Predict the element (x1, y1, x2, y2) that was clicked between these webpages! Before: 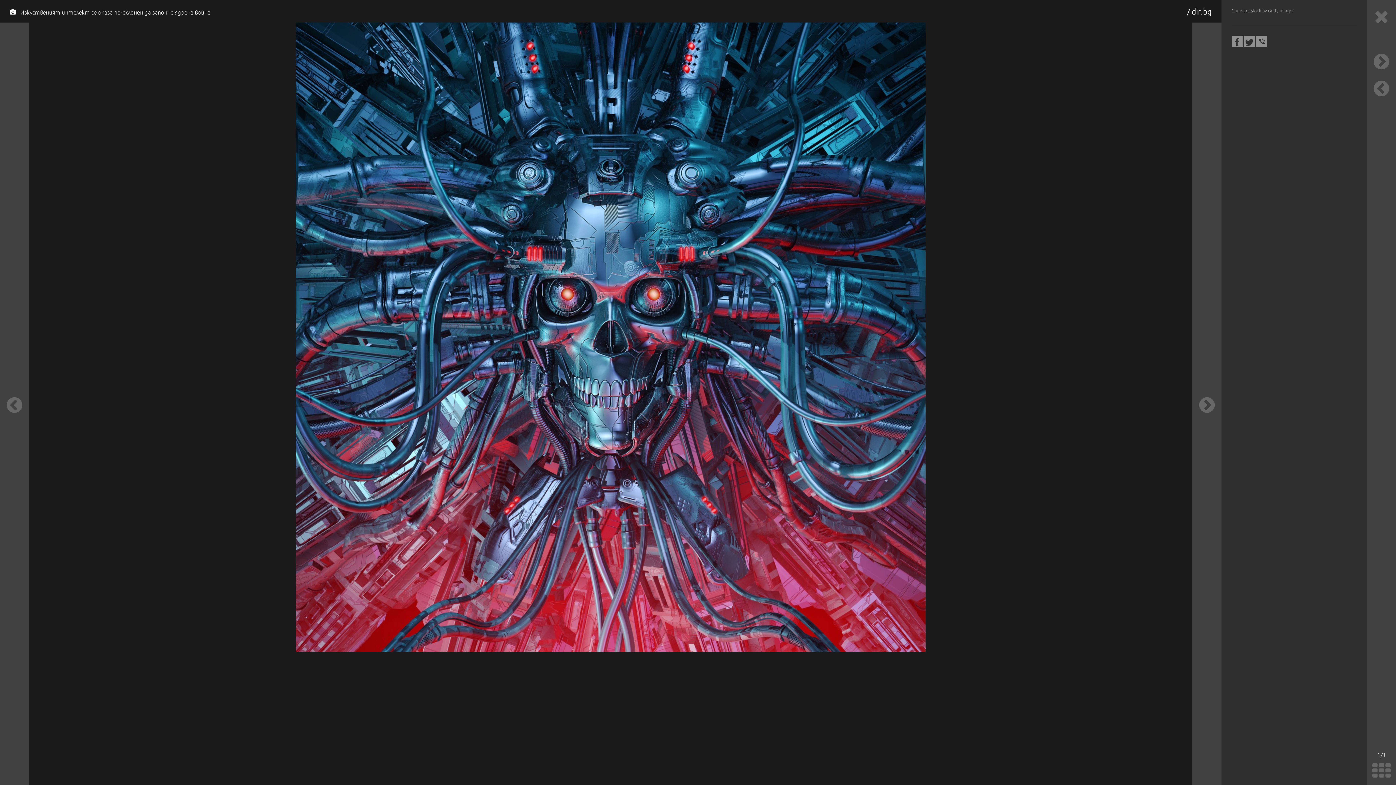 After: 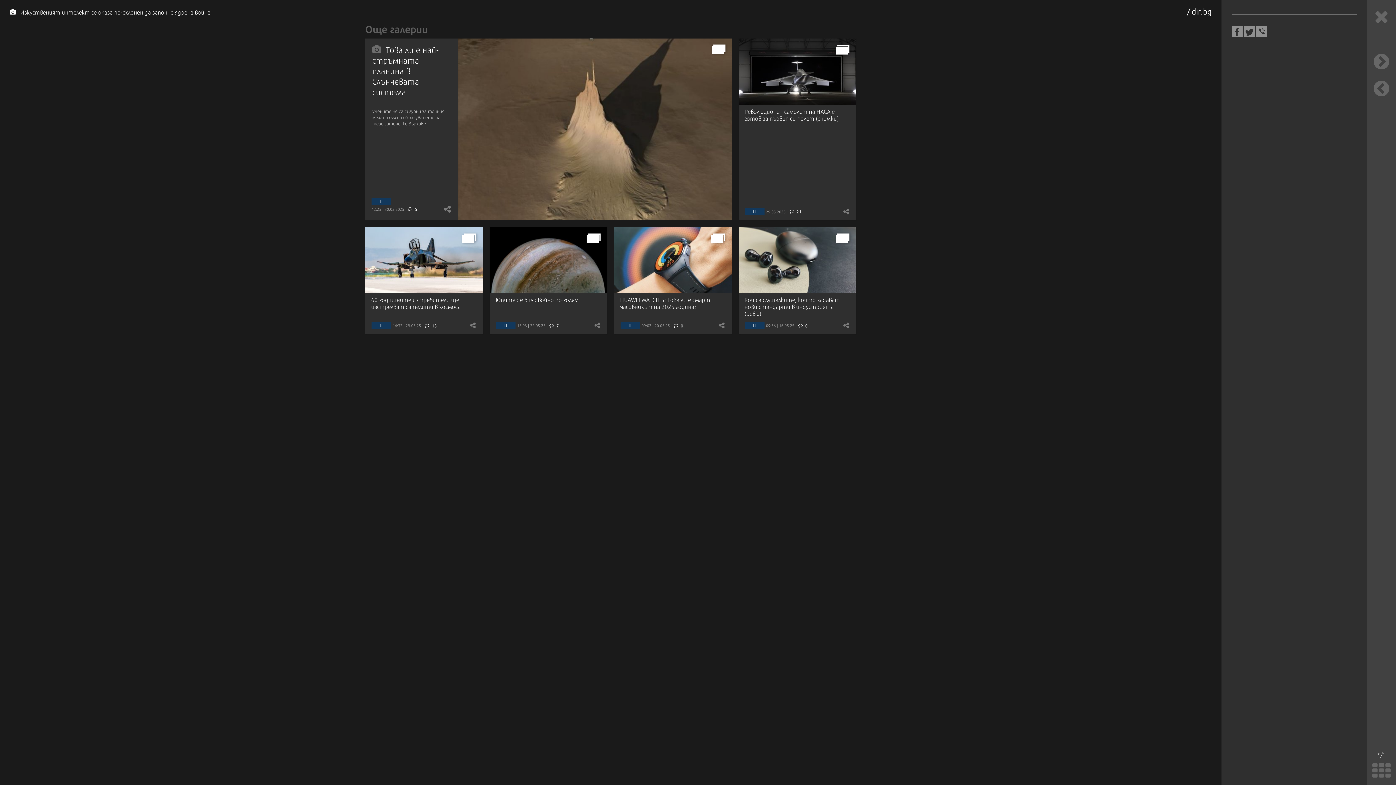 Action: bbox: (1367, 50, 1396, 72)